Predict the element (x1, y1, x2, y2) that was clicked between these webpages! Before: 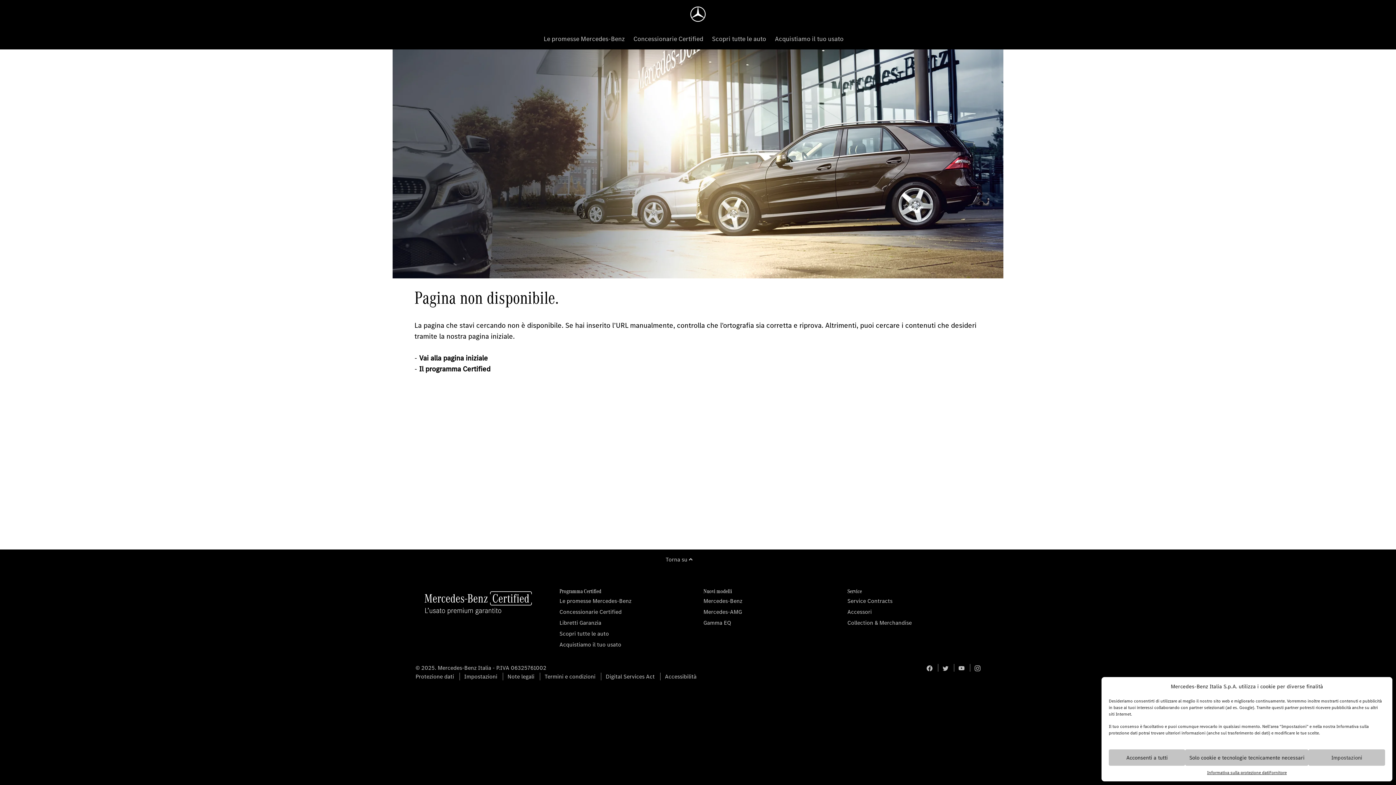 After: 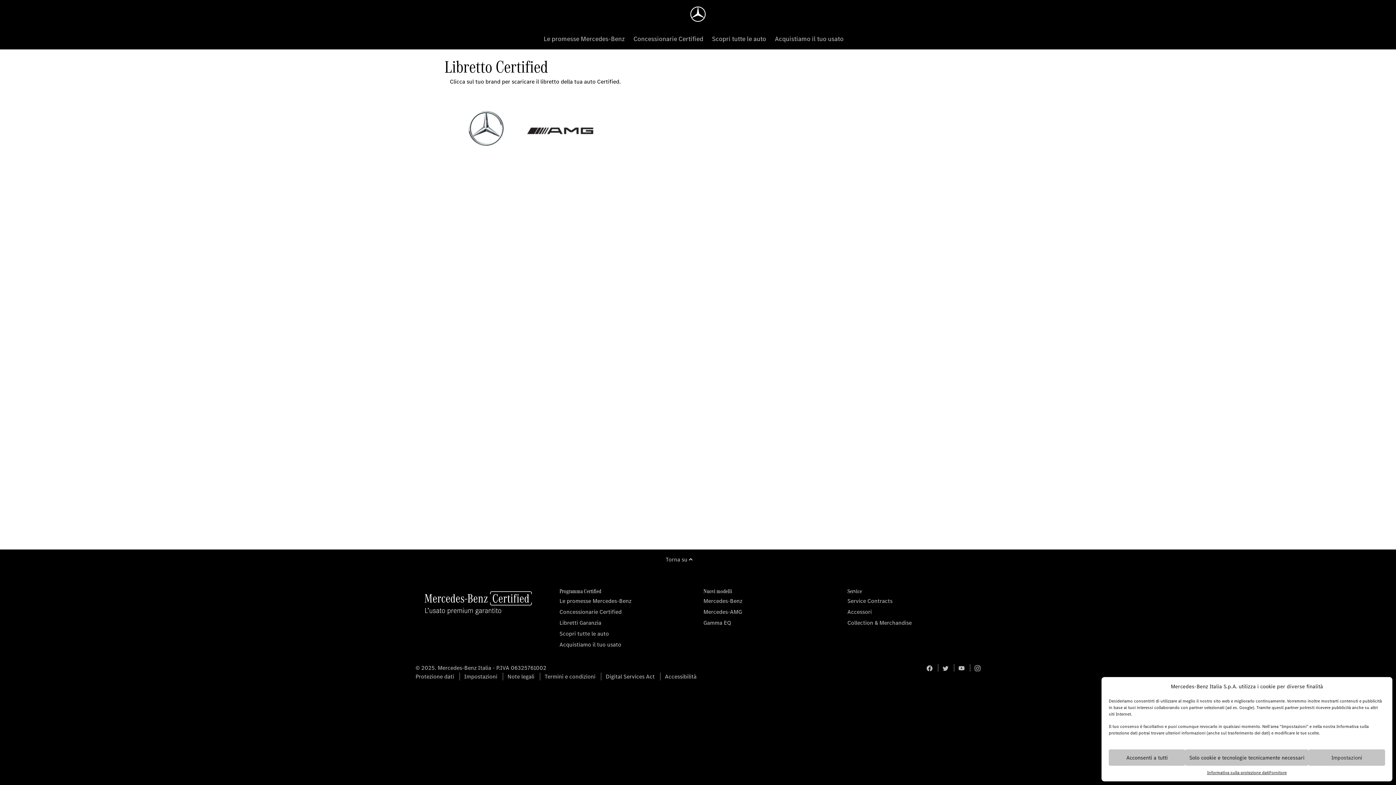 Action: bbox: (559, 619, 601, 626) label: Libretti Garanzia